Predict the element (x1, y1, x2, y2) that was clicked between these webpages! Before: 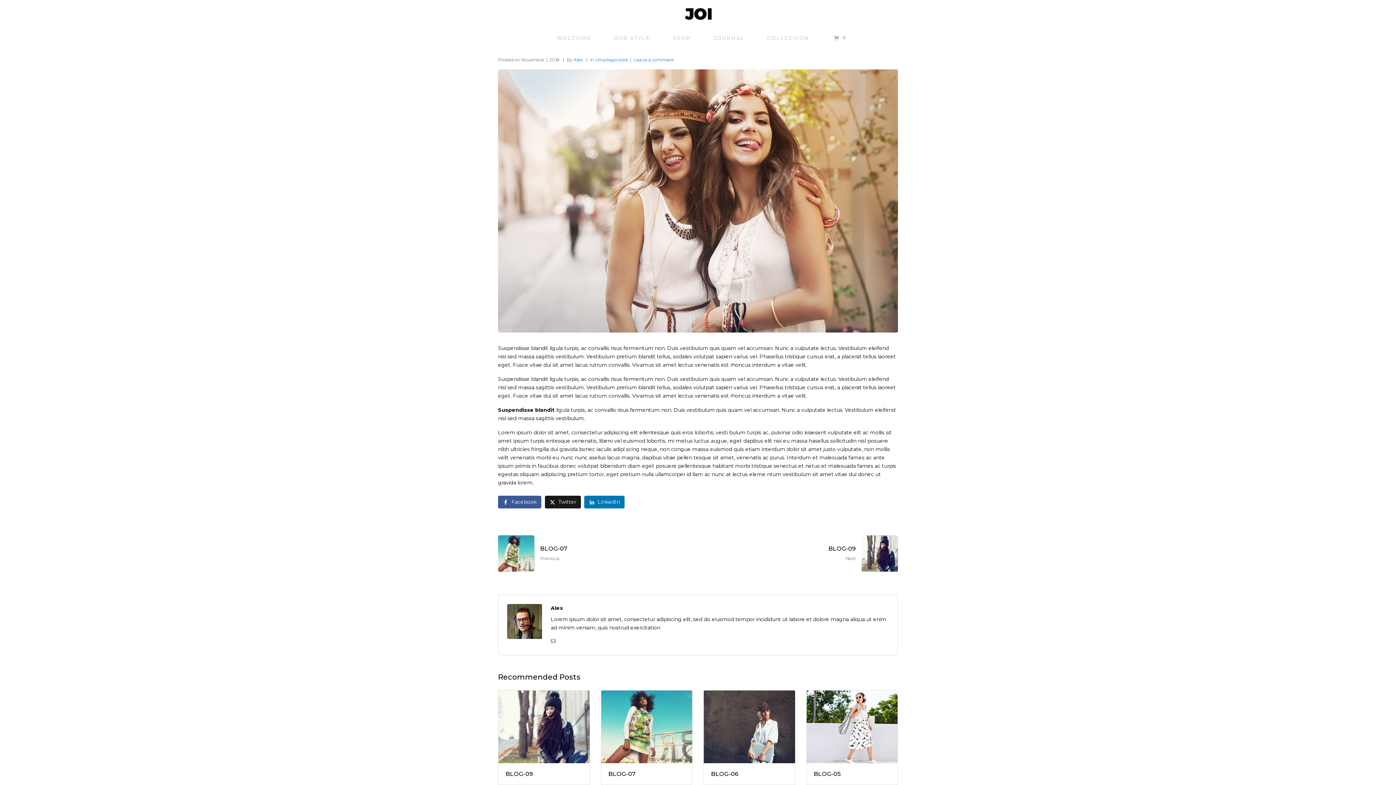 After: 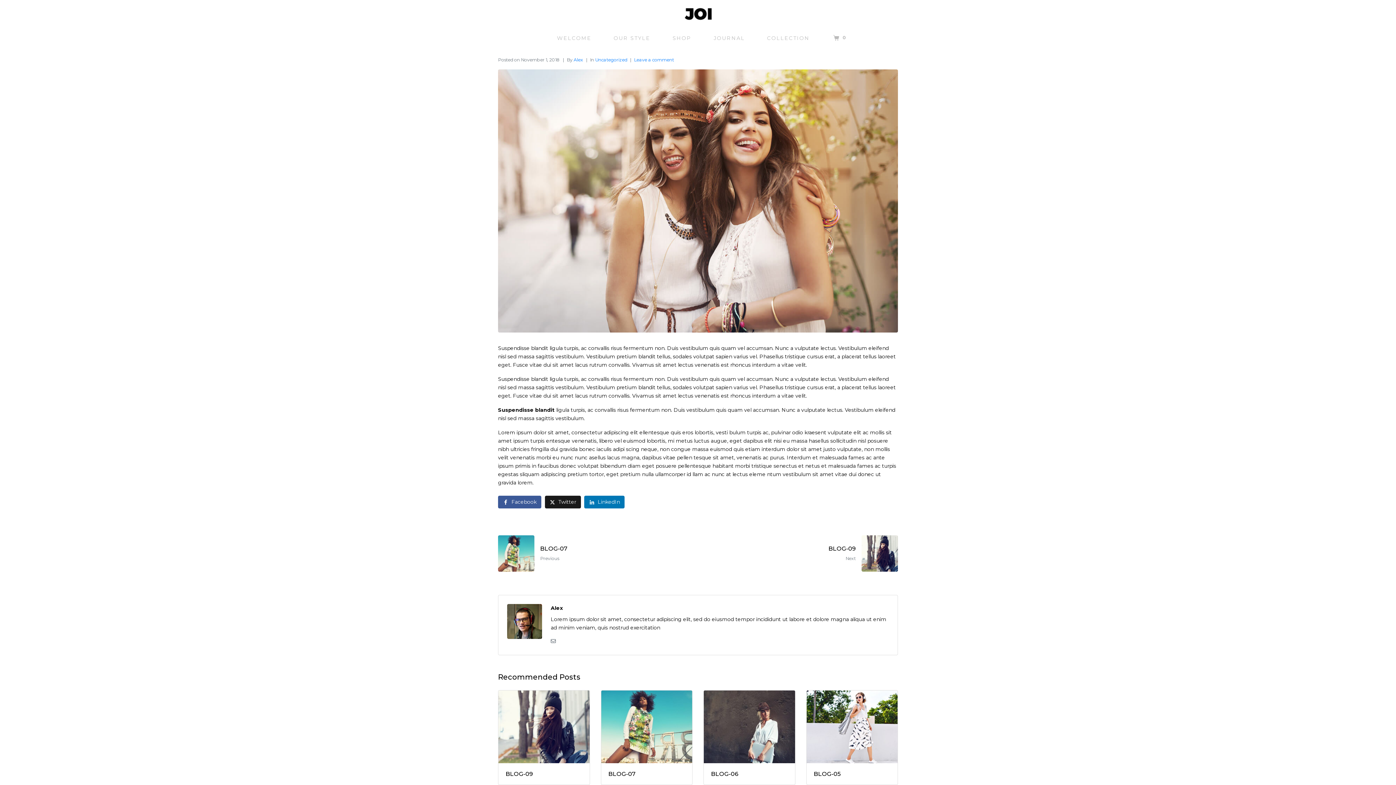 Action: bbox: (550, 638, 556, 645)